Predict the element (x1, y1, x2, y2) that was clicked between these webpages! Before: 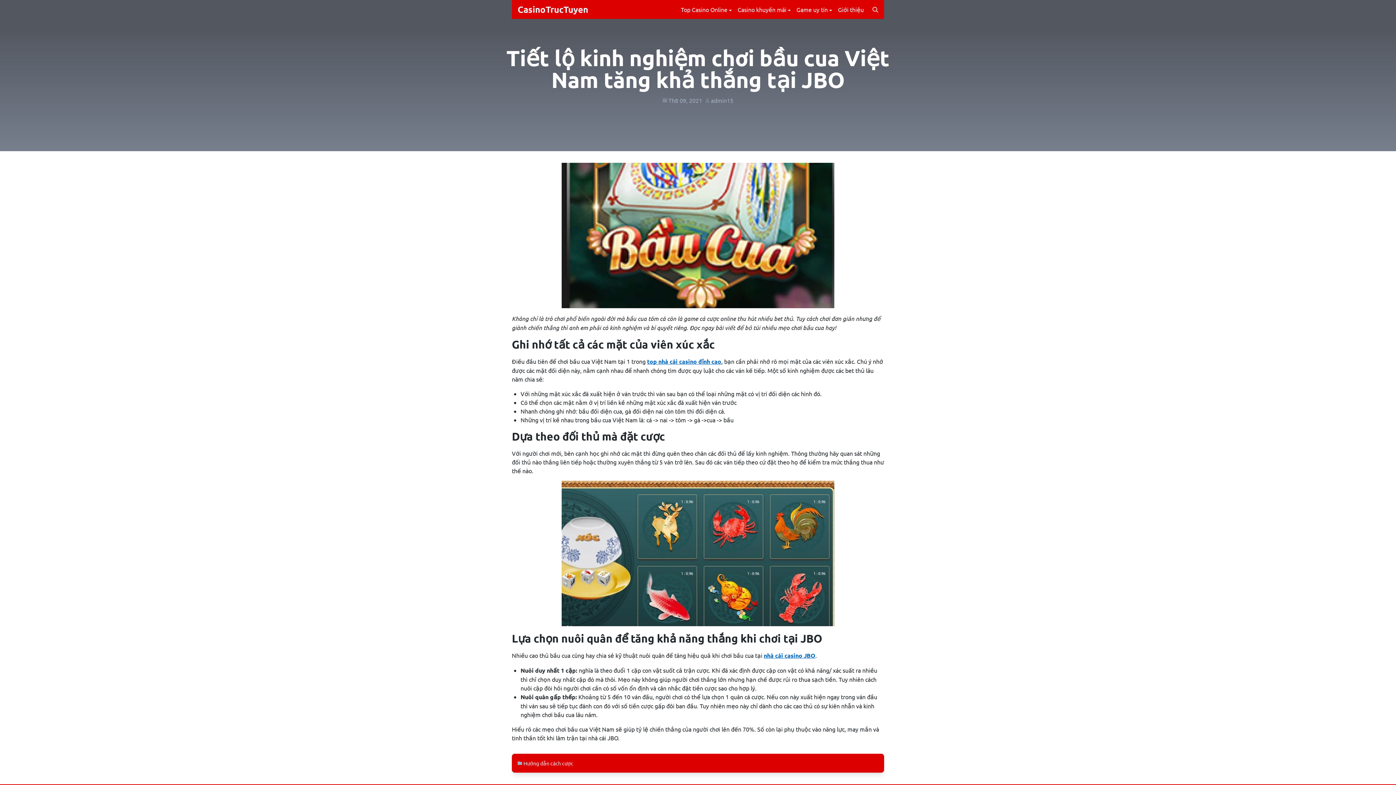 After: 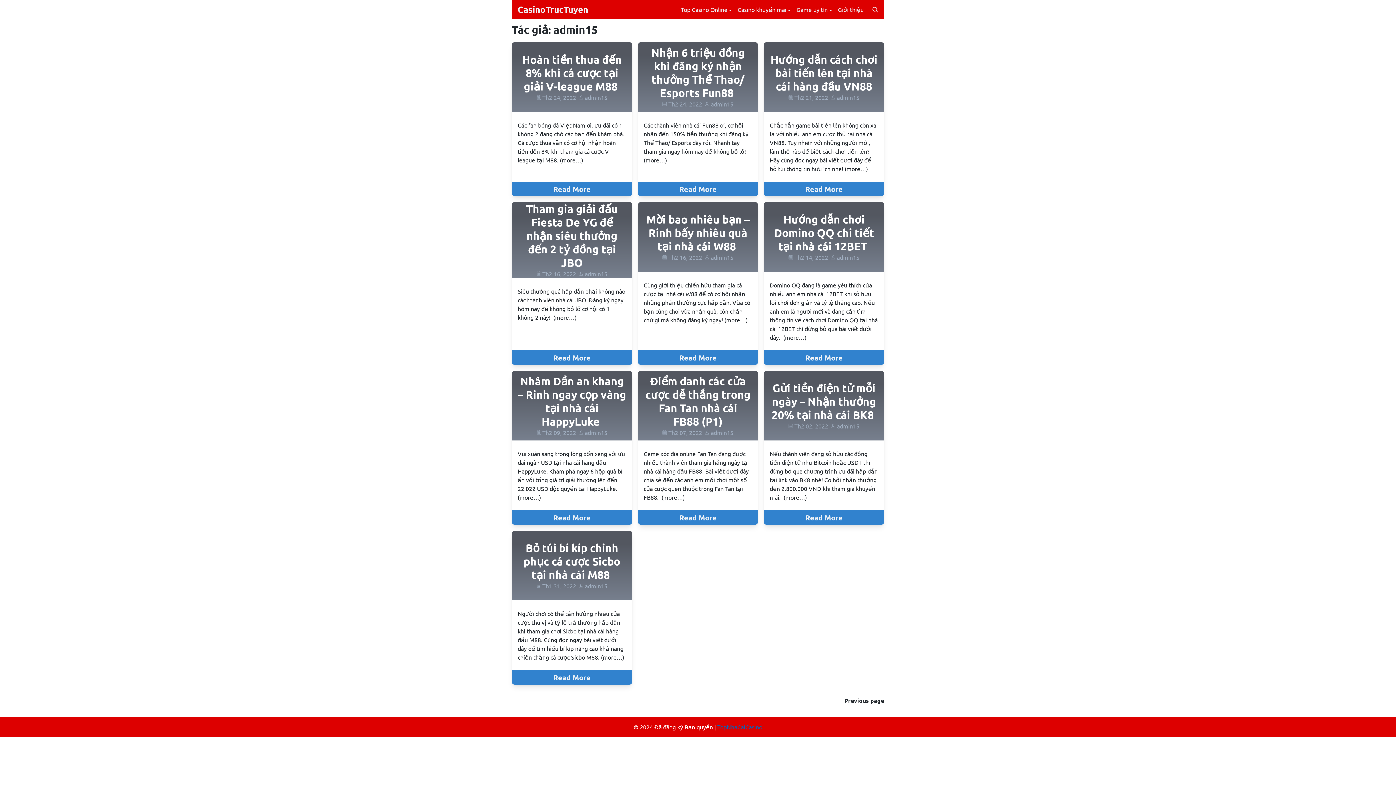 Action: bbox: (711, 96, 733, 104) label: admin15